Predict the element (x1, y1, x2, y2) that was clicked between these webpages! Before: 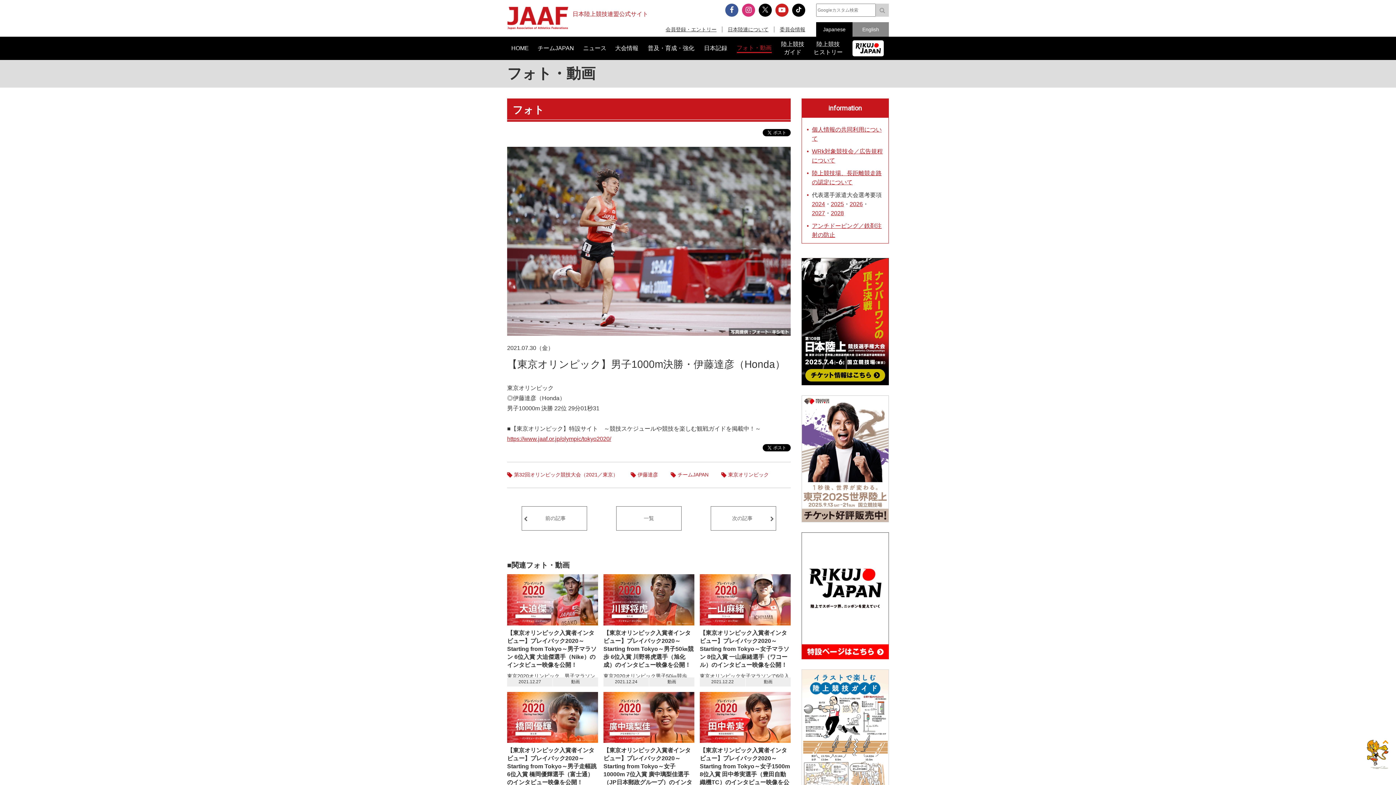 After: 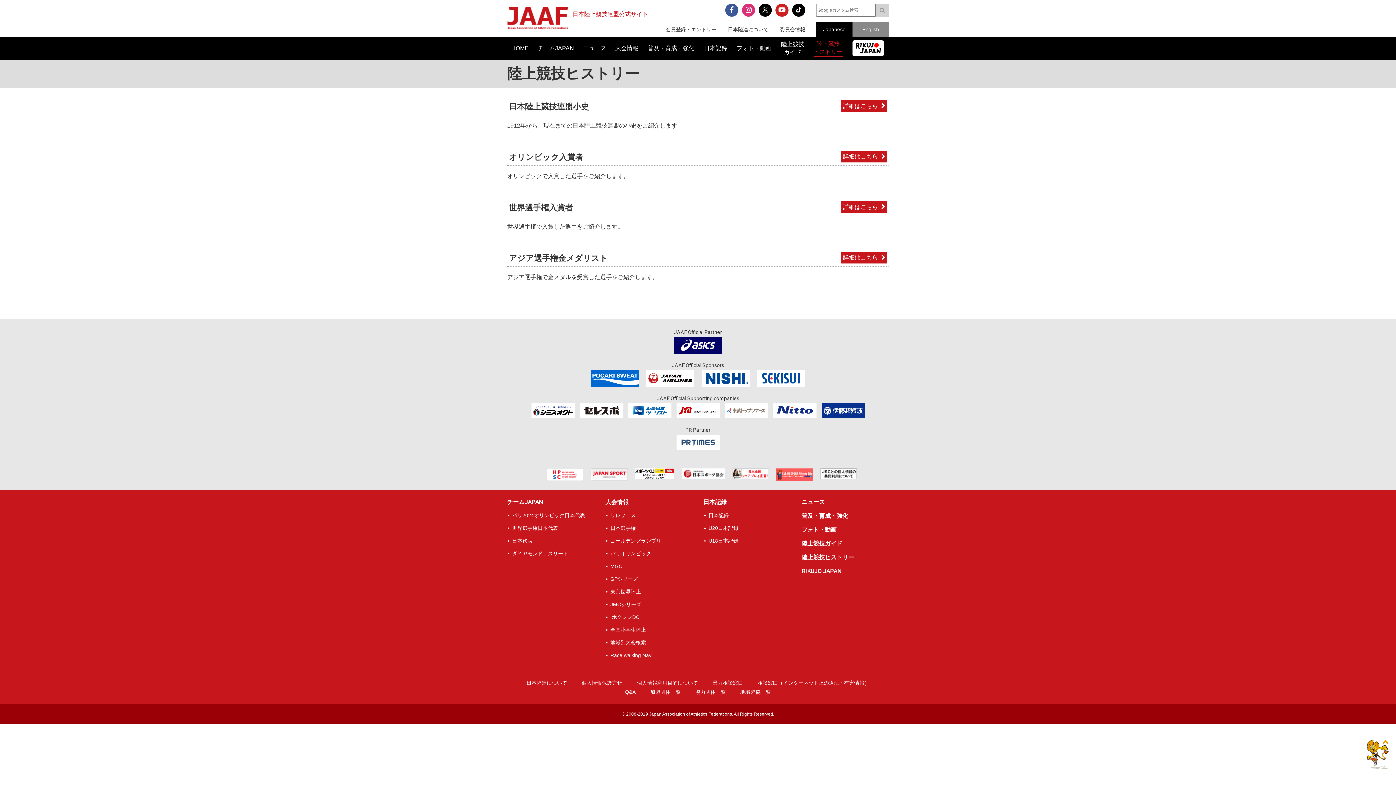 Action: label: 陸上競技
ヒストリー bbox: (809, 36, 847, 60)